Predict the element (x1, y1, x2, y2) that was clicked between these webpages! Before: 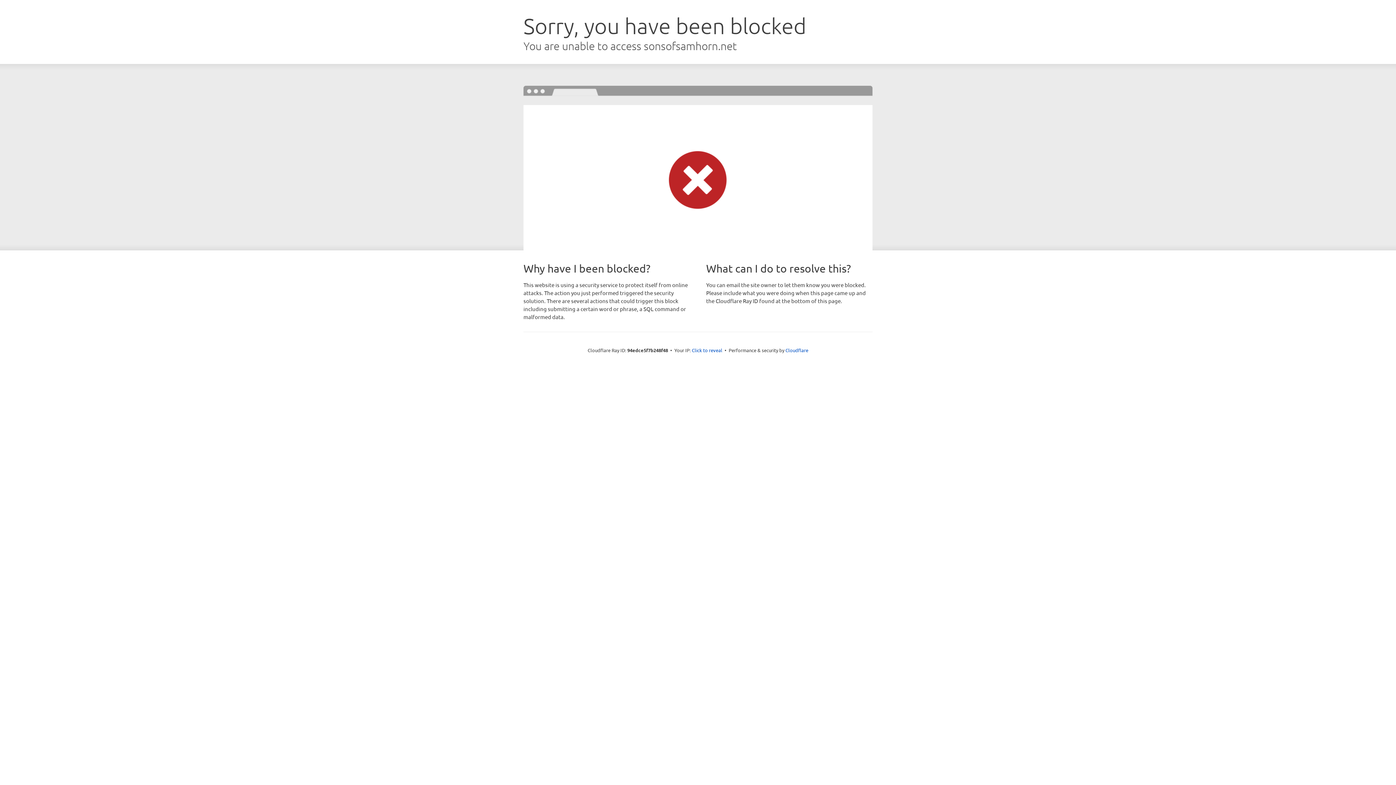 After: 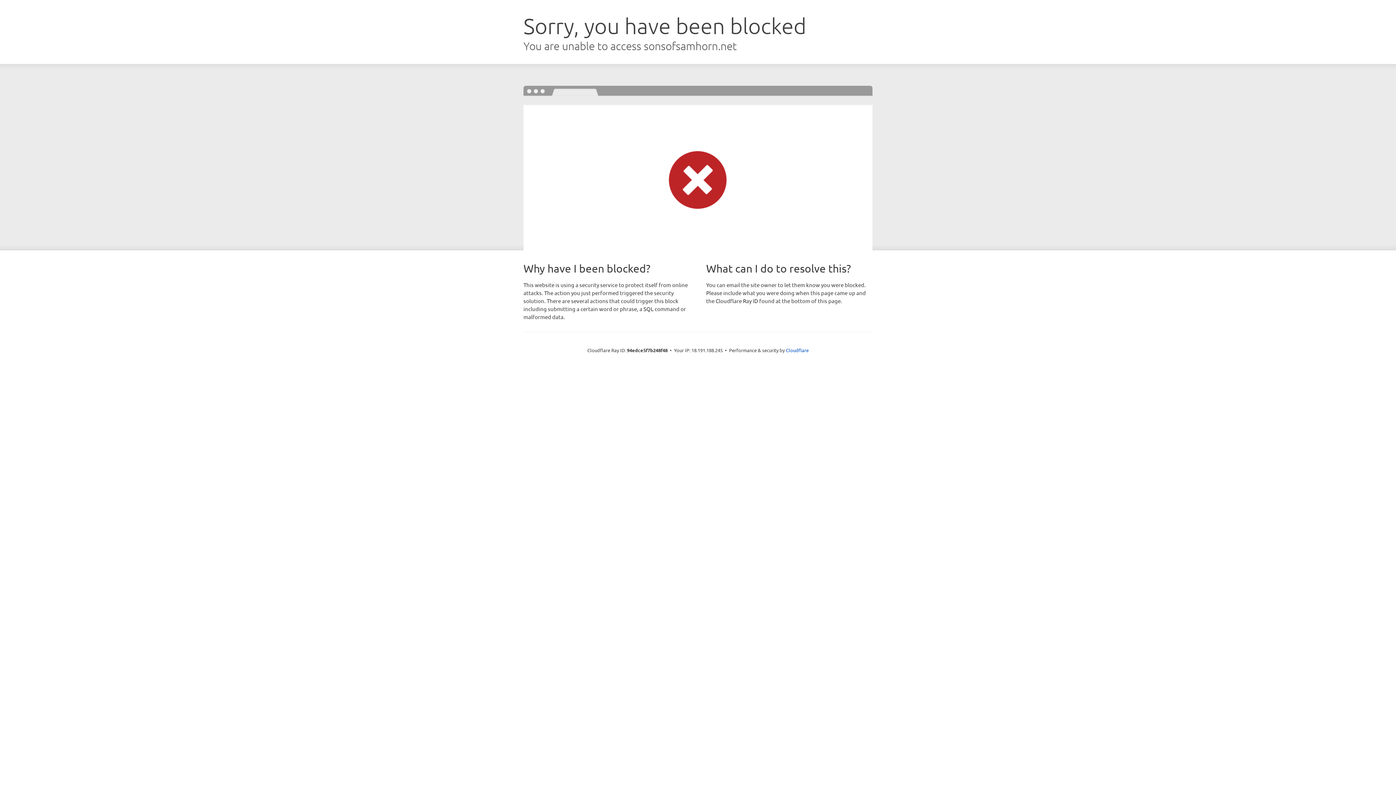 Action: bbox: (692, 346, 722, 353) label: Click to reveal